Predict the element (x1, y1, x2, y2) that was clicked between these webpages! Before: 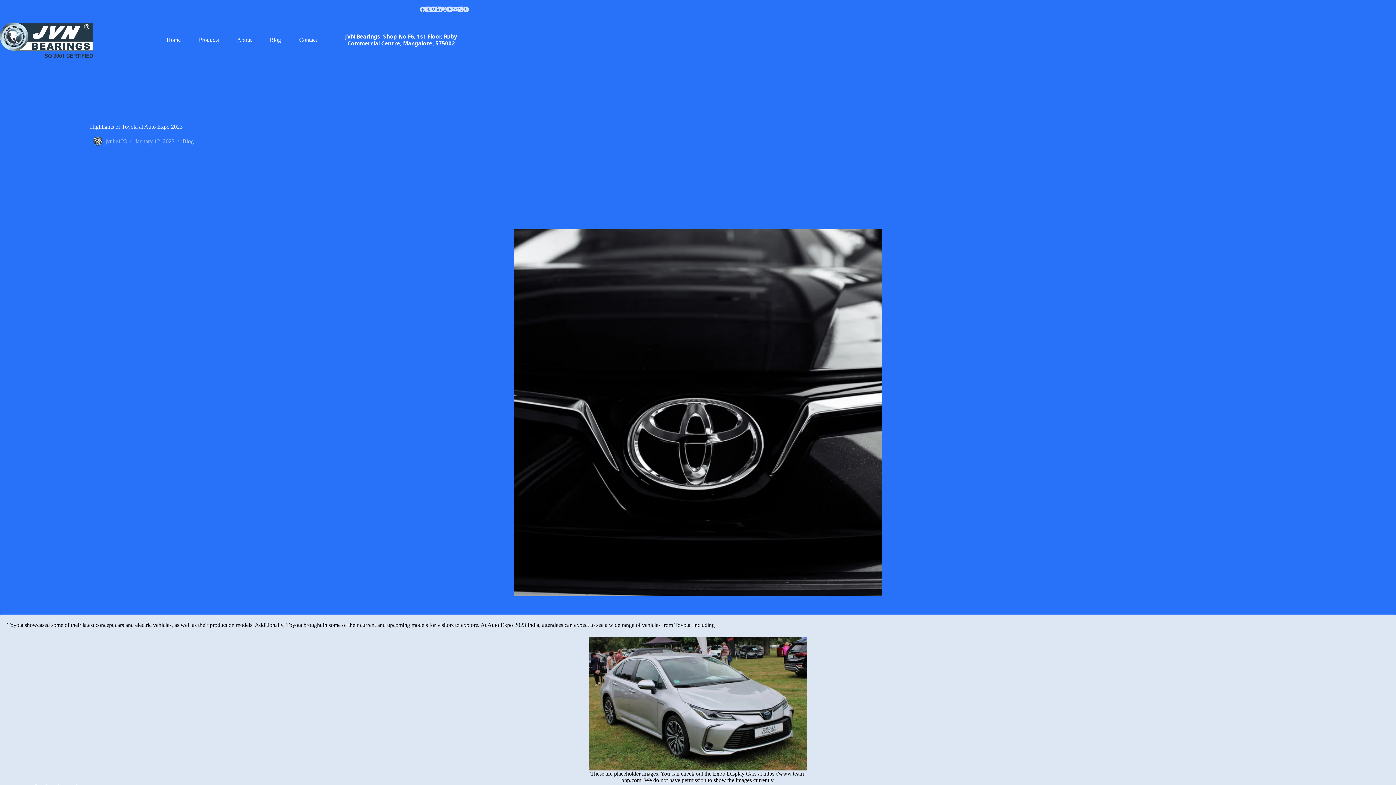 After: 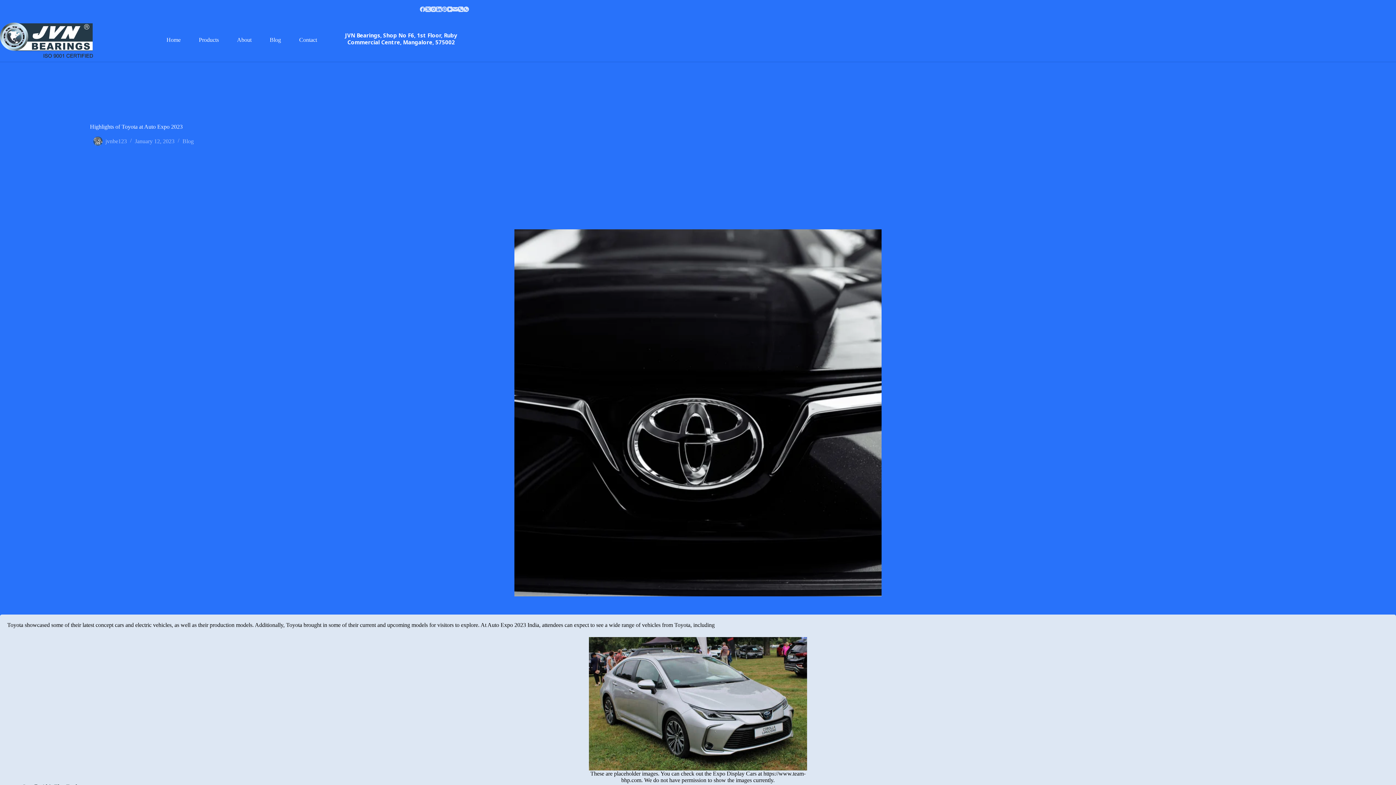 Action: bbox: (333, 31, 469, 48) label: JVN Bearings, Shop No F6, 1st Floor, Ruby Commercial Centre, Mangalore, 575002